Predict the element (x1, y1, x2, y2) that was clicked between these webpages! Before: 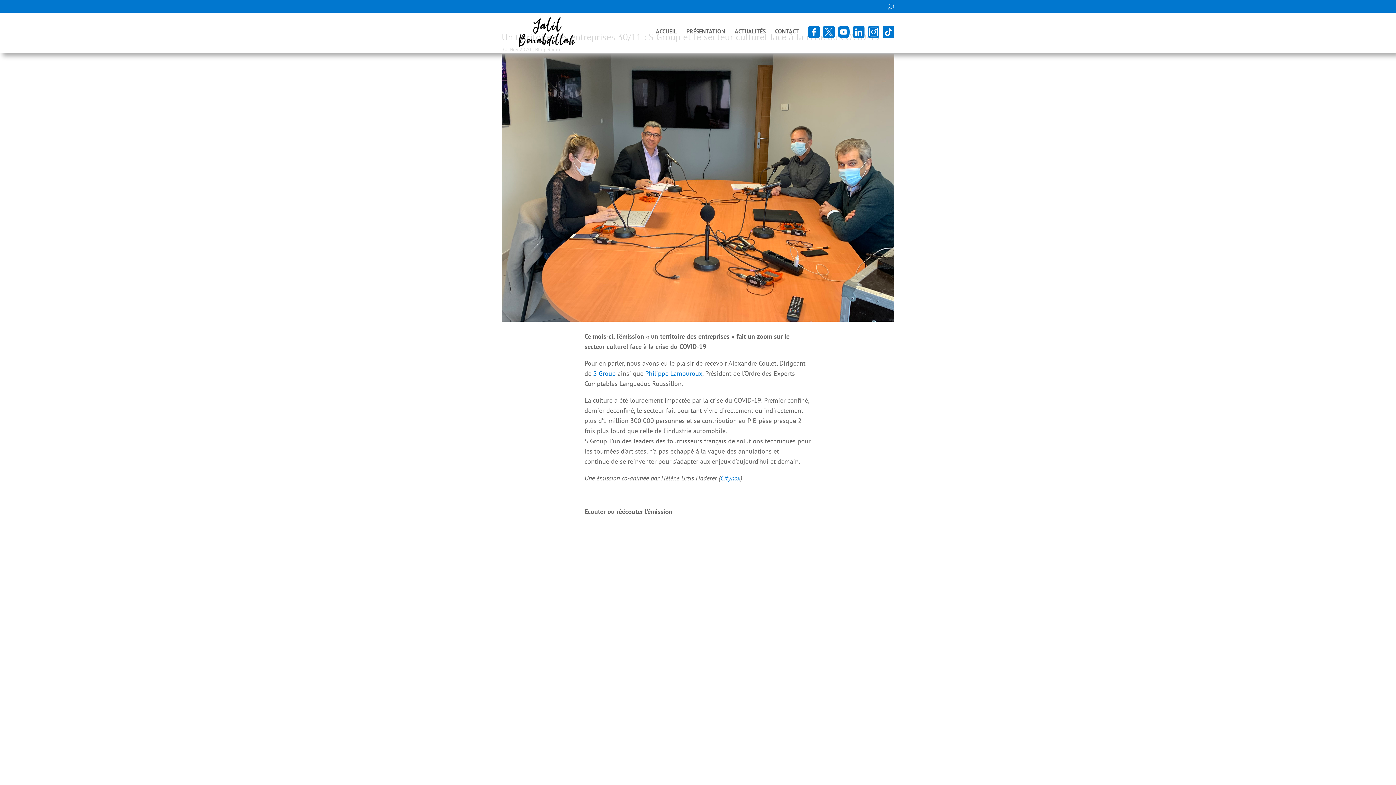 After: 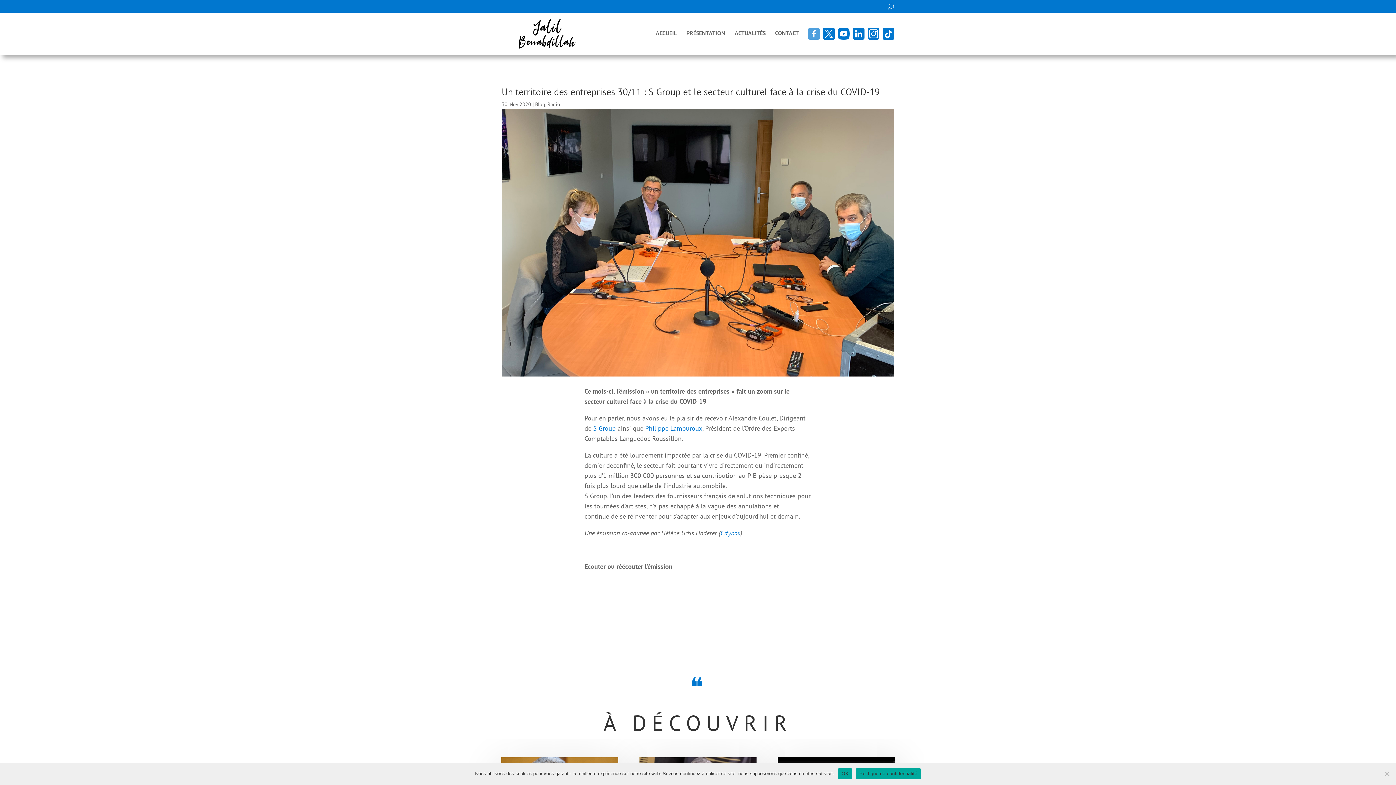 Action: bbox: (808, 26, 820, 53) label: F